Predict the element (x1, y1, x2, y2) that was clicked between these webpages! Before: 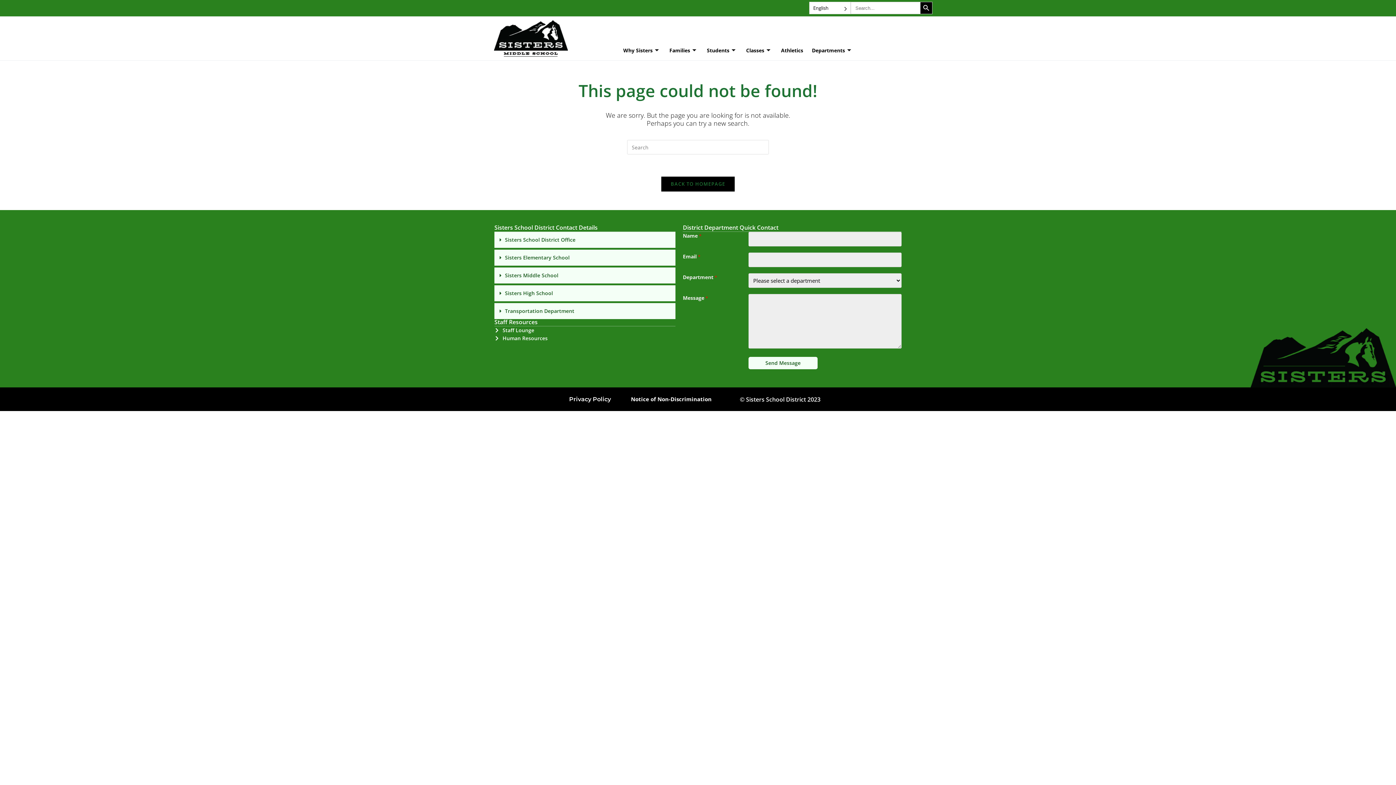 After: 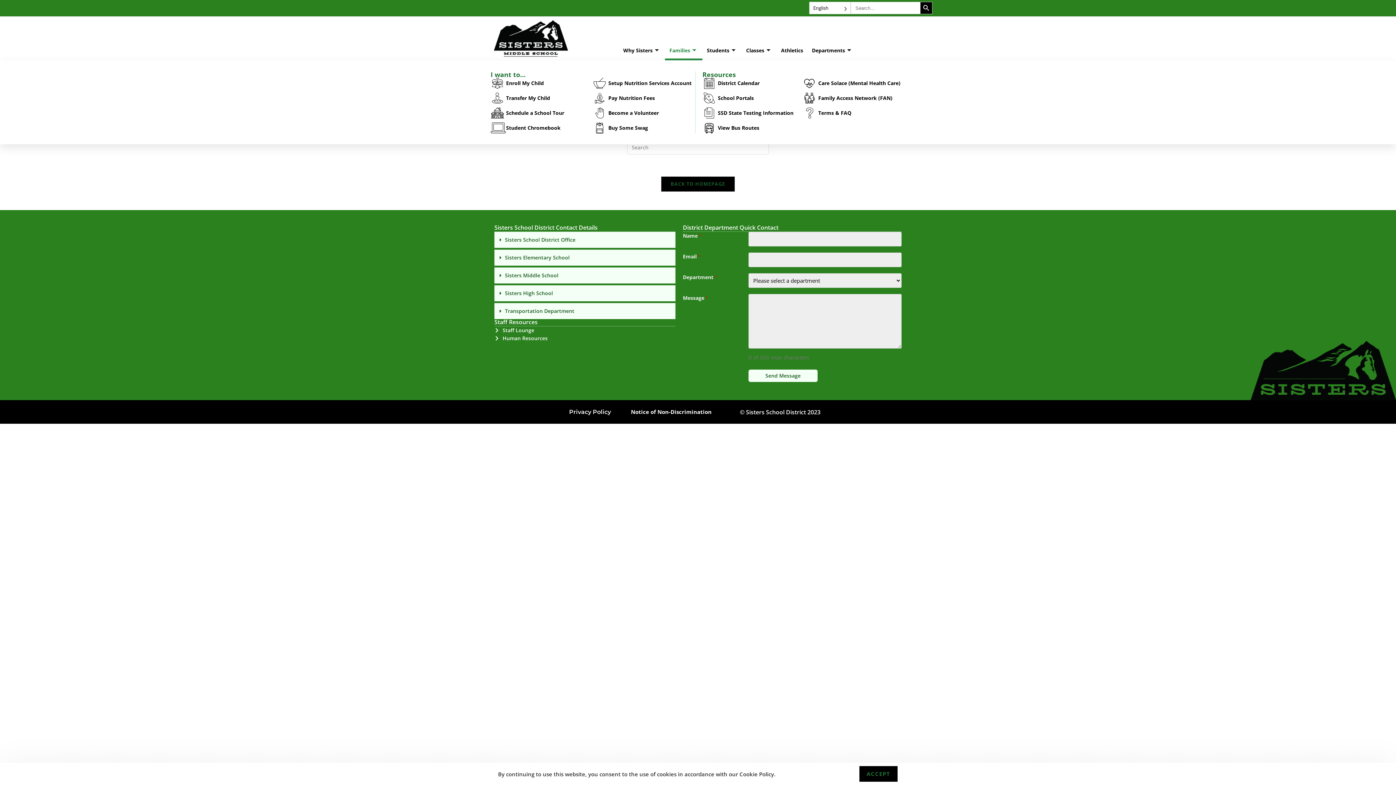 Action: bbox: (665, 42, 702, 60) label: Families